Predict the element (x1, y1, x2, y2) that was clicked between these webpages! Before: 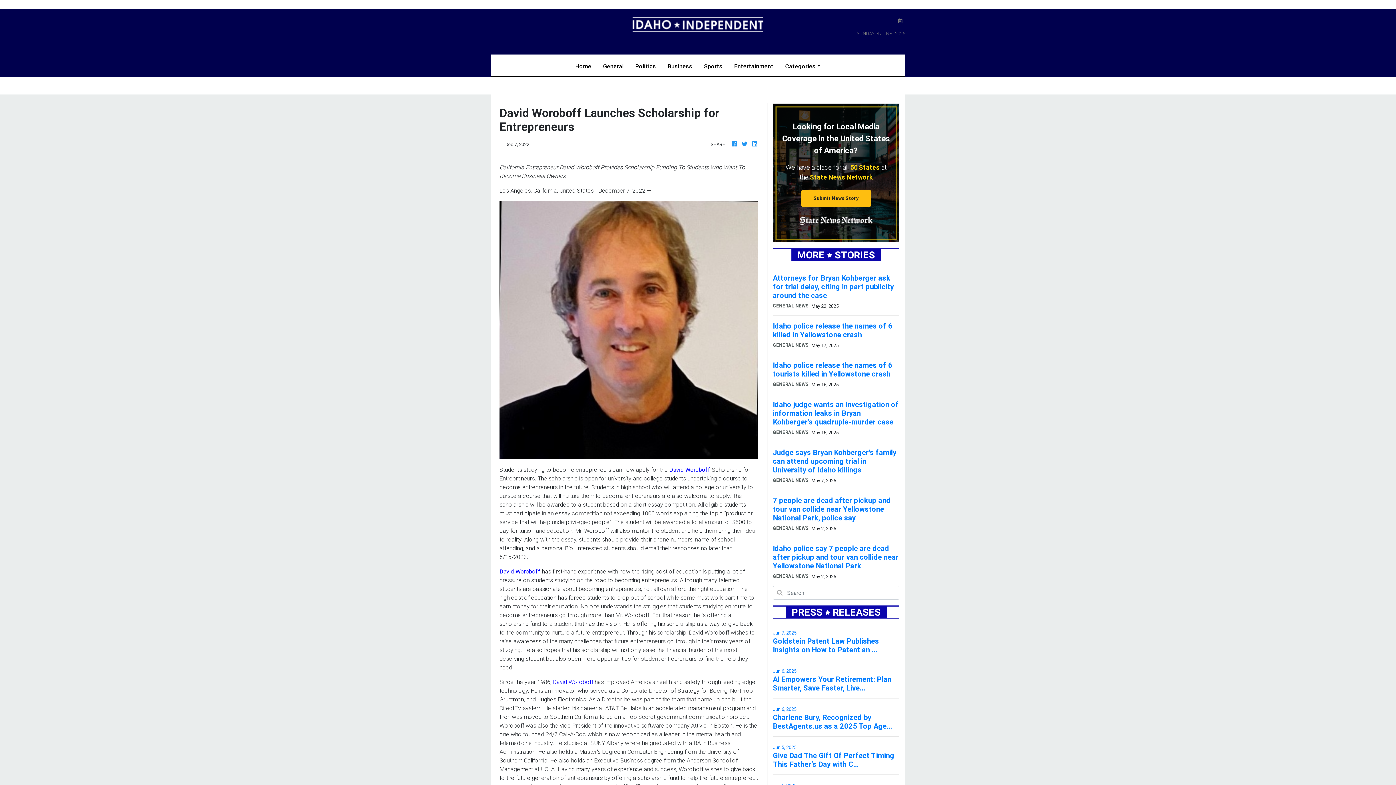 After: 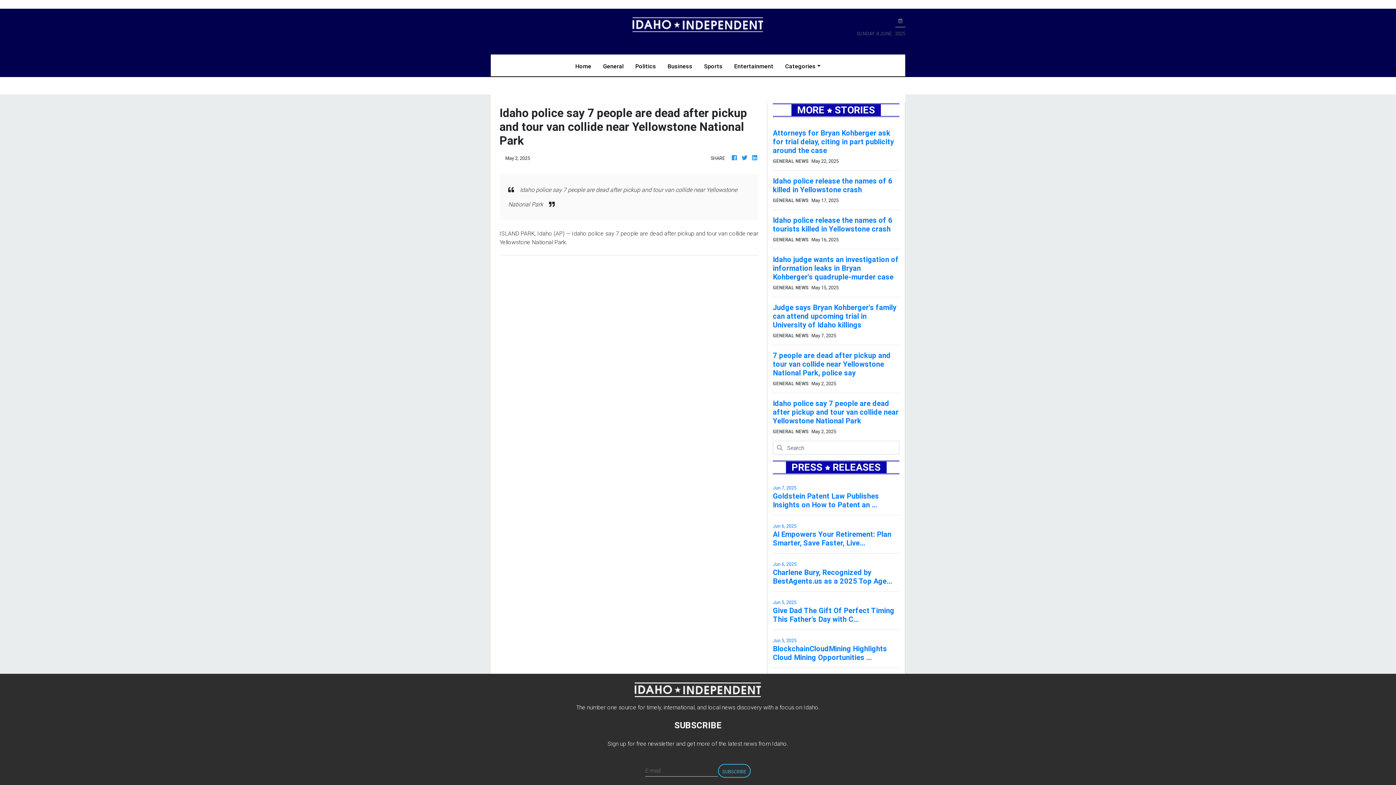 Action: label: Idaho police say 7 people are dead after pickup and tour van collide near Yellowstone National Park bbox: (773, 544, 899, 570)